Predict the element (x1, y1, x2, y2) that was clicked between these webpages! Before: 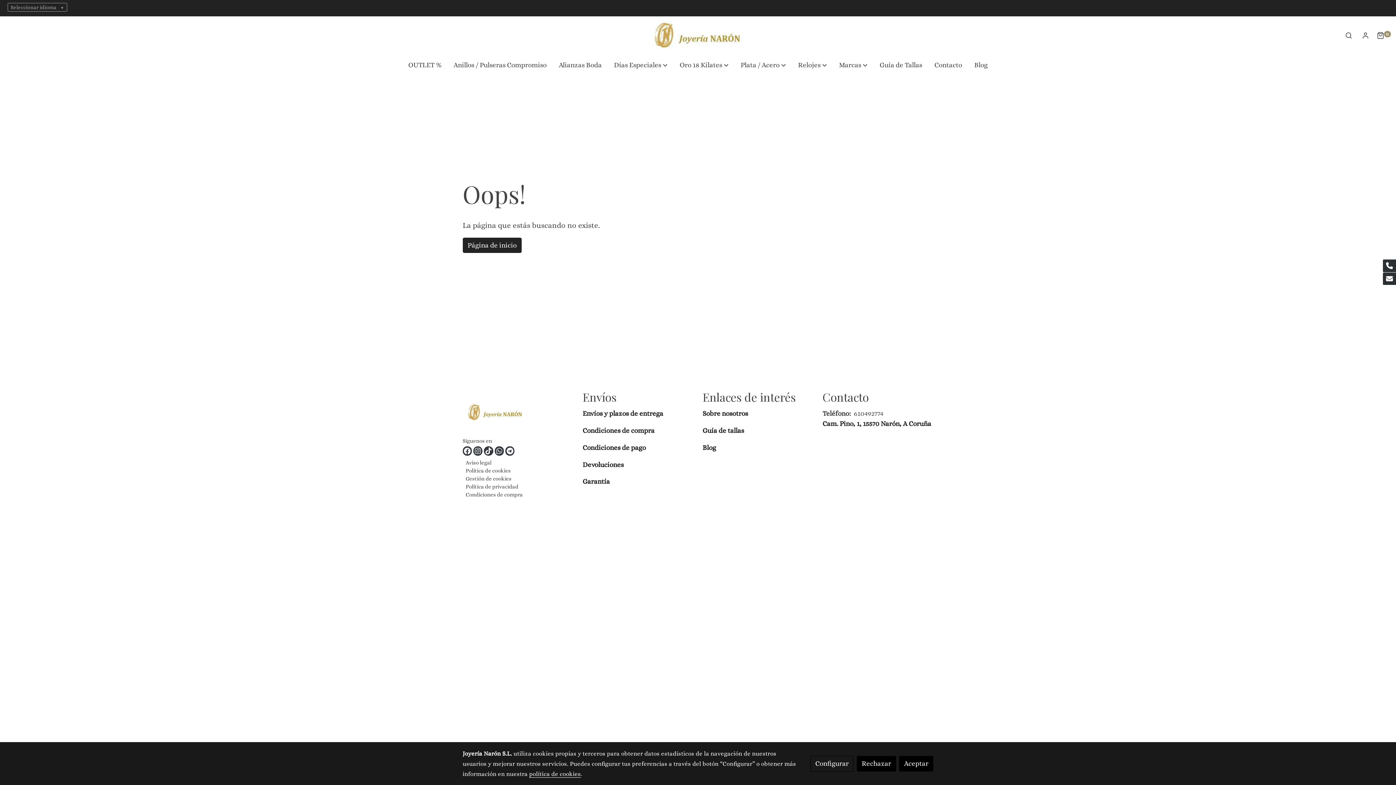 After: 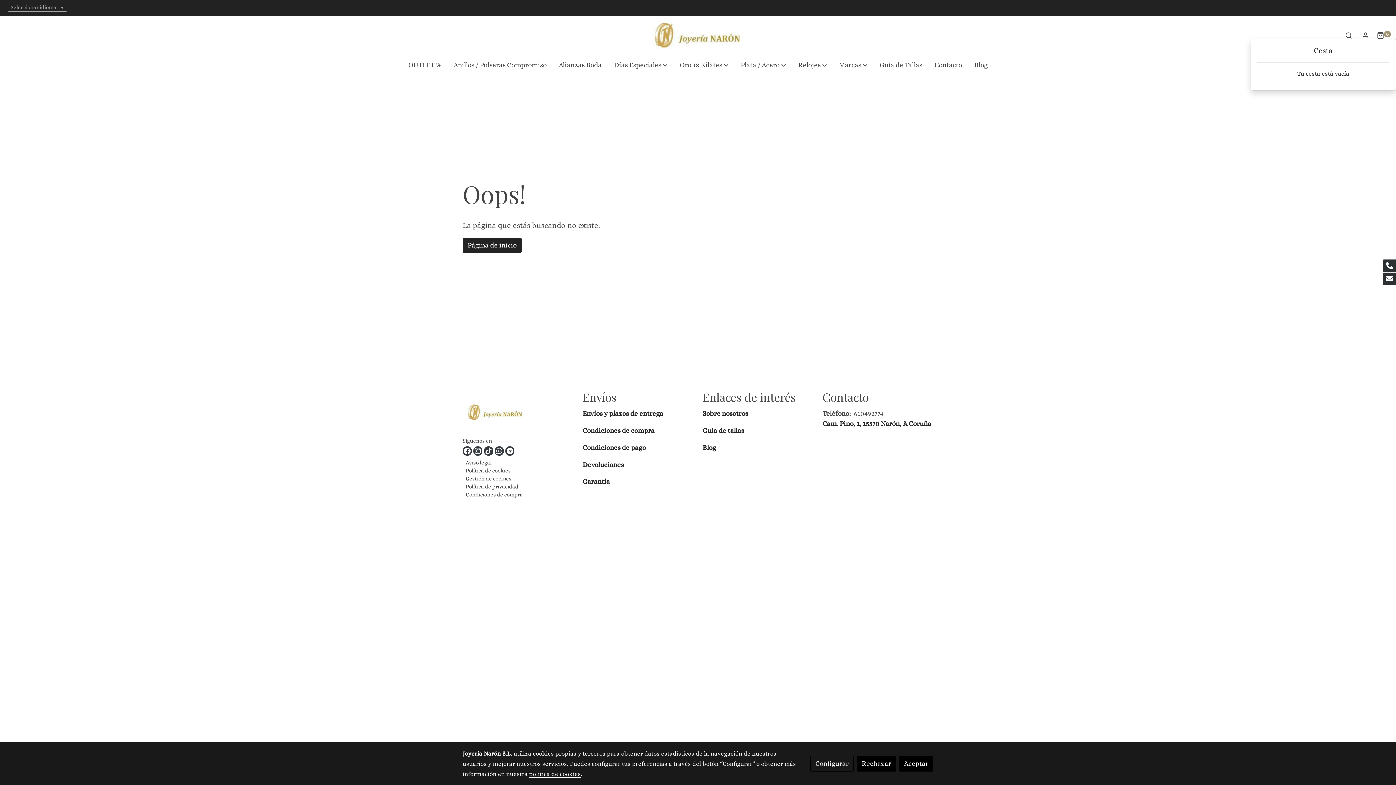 Action: bbox: (1378, 31, 1390, 38) label: cesta de la compra